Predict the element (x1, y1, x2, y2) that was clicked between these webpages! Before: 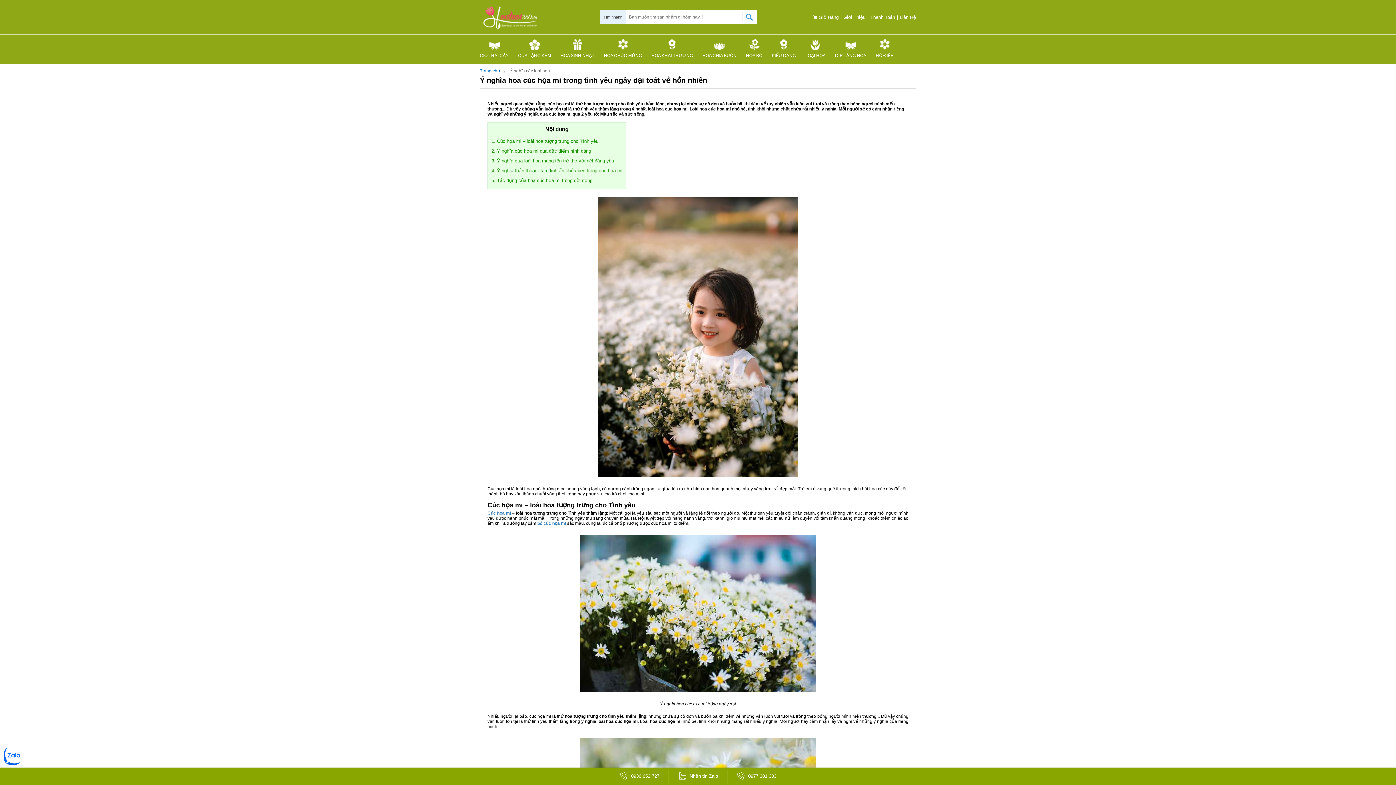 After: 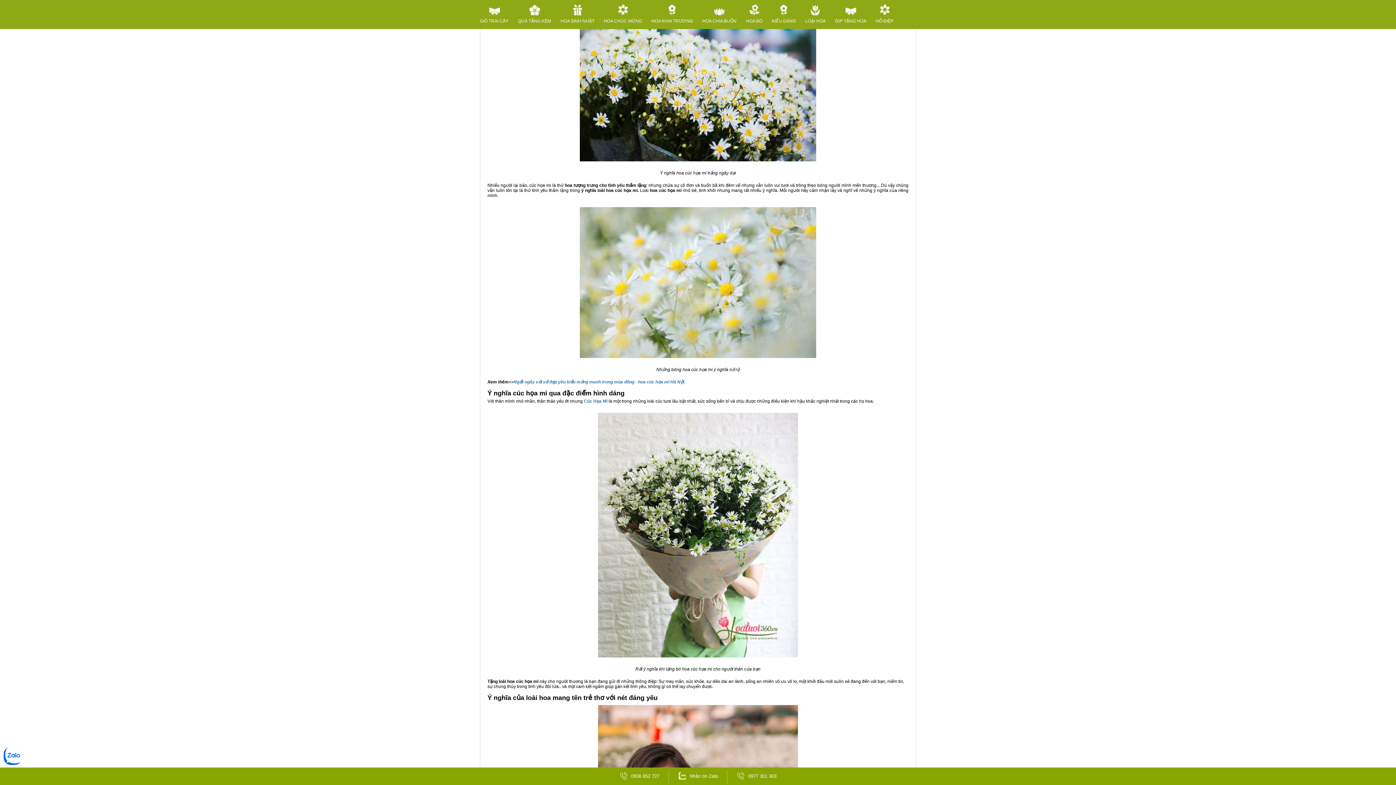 Action: label: 1. Cúc họa mi – loài hoa tượng trưng cho Tình yêu bbox: (491, 138, 598, 144)